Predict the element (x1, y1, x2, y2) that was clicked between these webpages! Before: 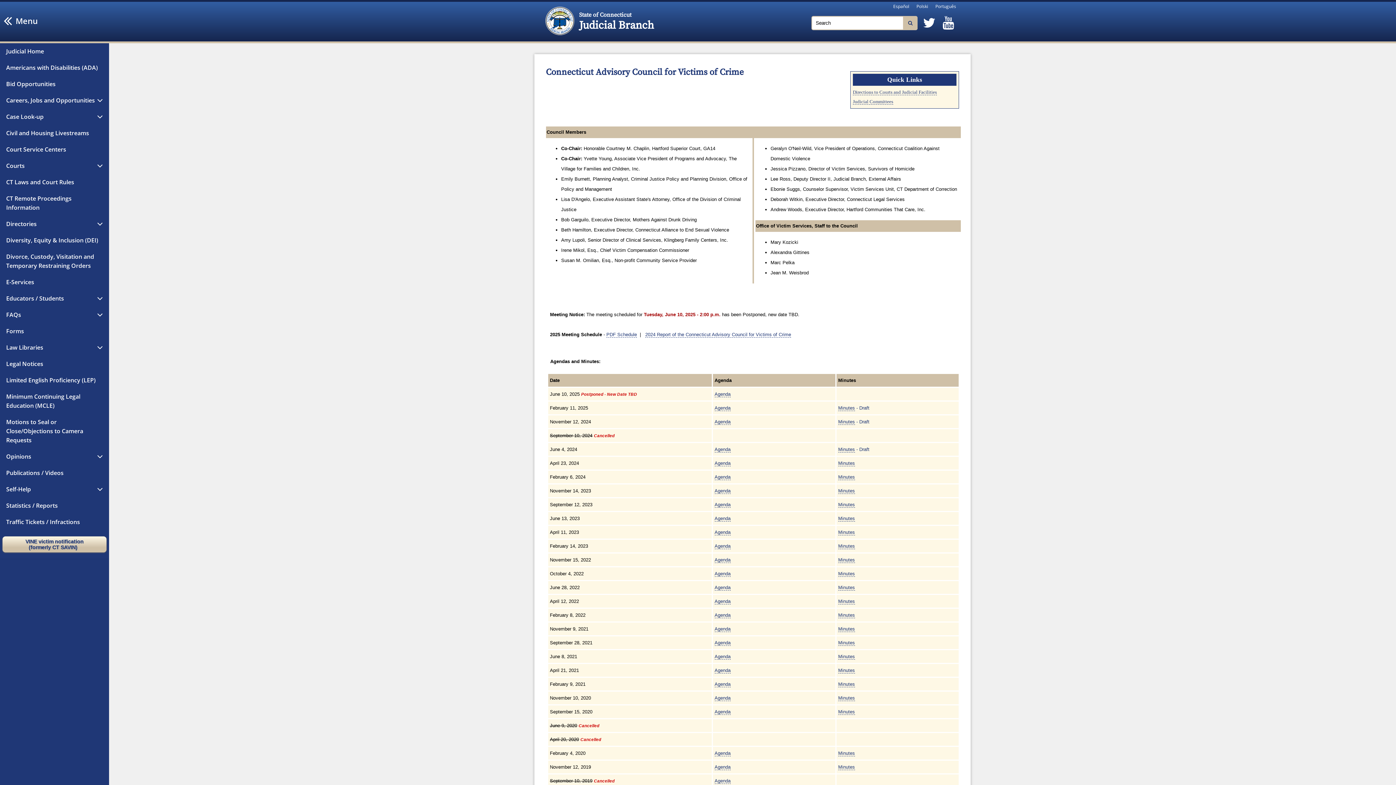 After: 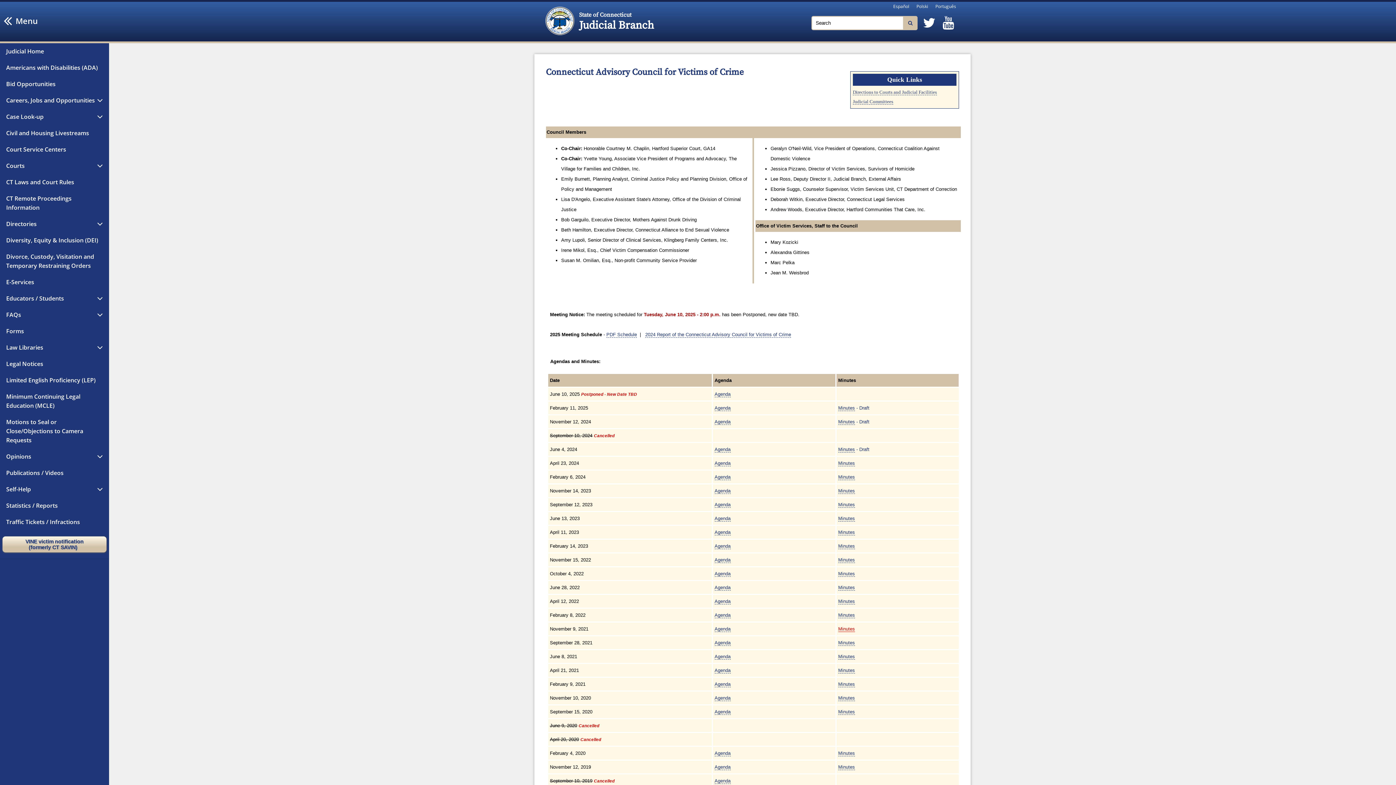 Action: label: Minutes bbox: (838, 626, 855, 632)